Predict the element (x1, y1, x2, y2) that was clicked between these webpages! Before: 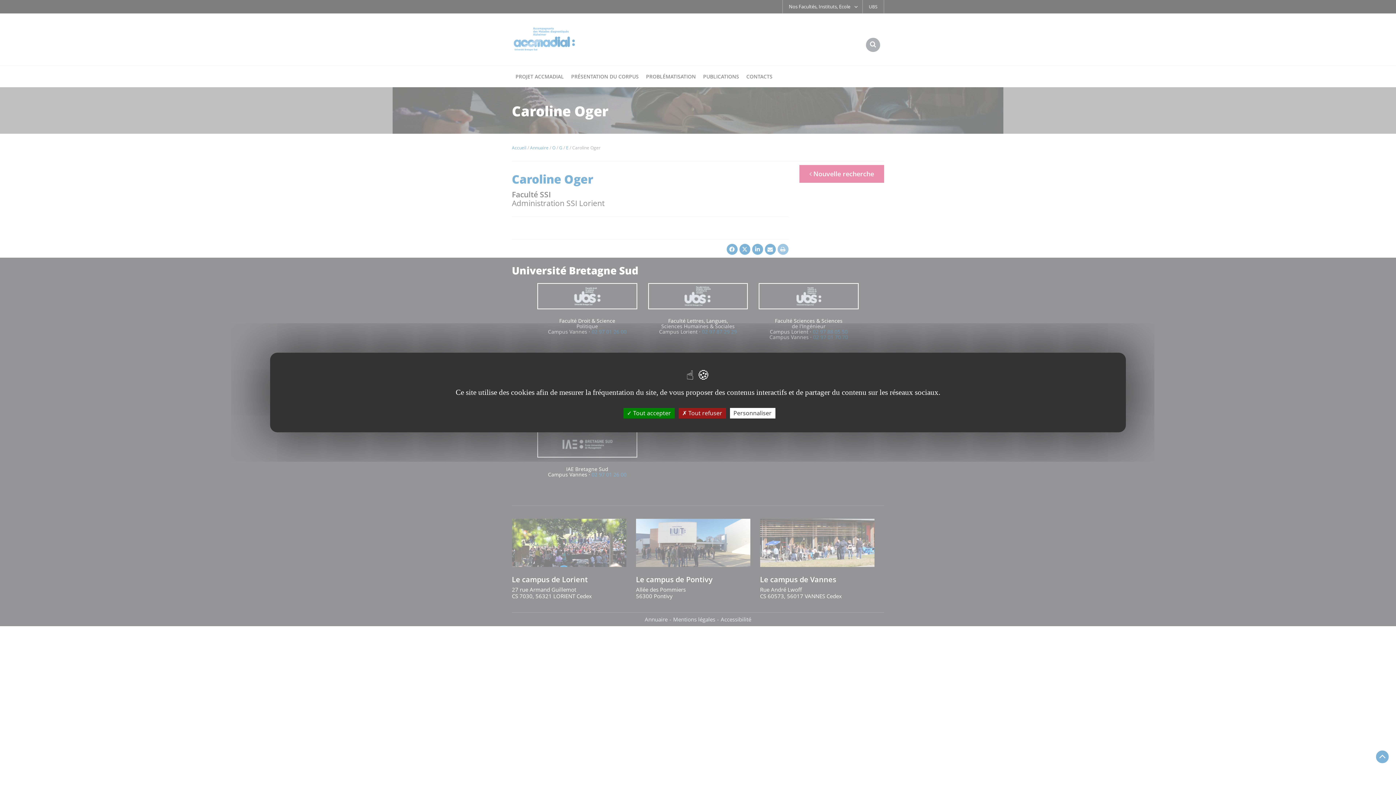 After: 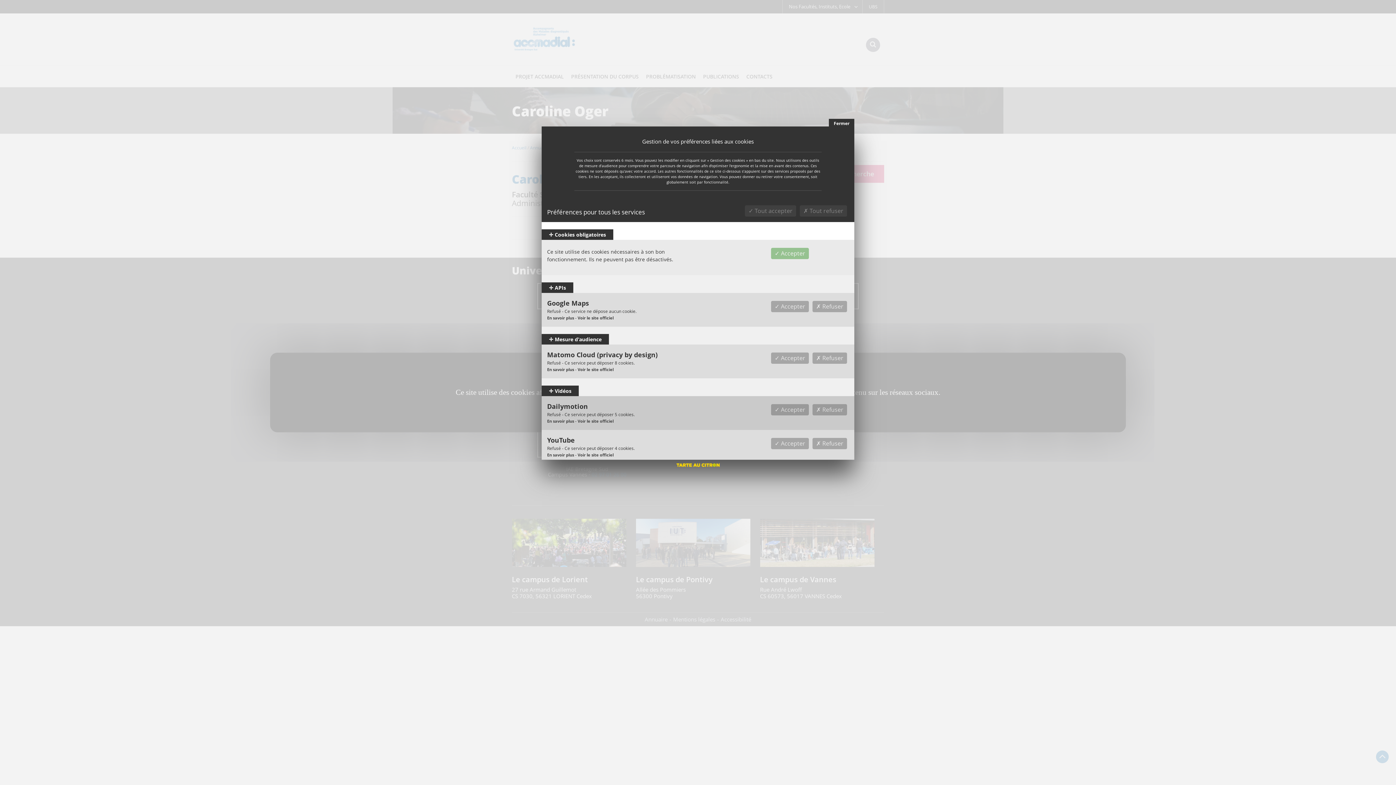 Action: bbox: (730, 408, 775, 418) label: Personnaliser (fenêtre modale)